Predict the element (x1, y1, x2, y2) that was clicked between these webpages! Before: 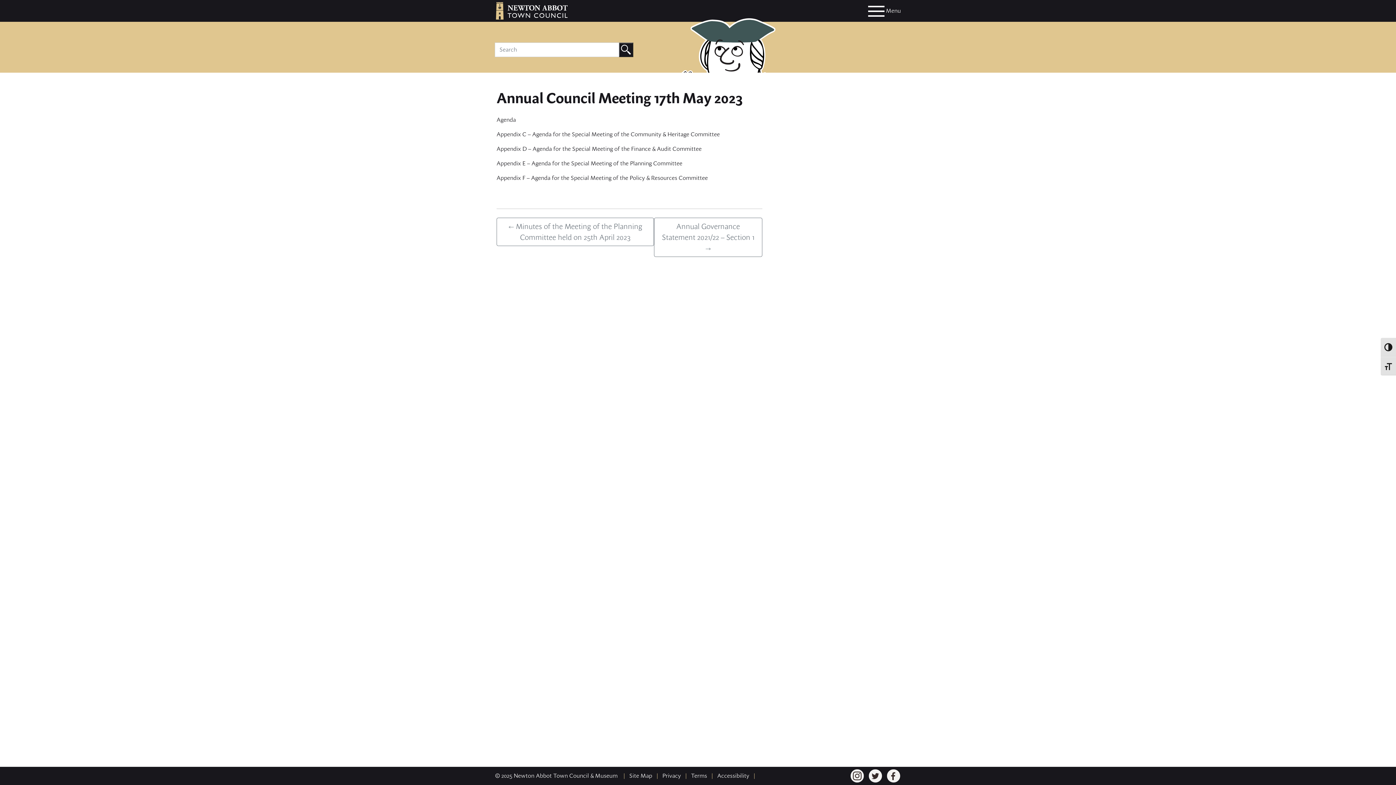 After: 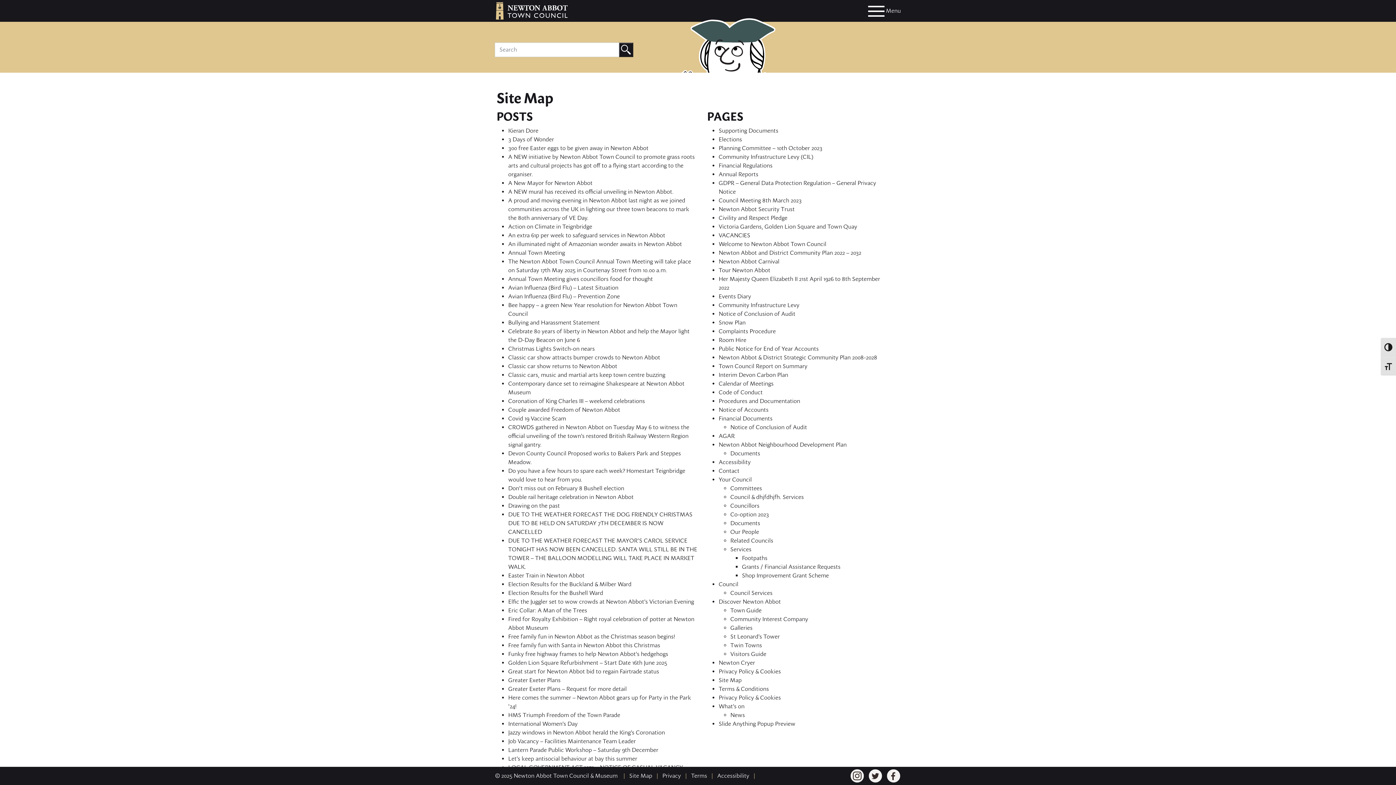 Action: bbox: (626, 772, 655, 779) label: Site Map